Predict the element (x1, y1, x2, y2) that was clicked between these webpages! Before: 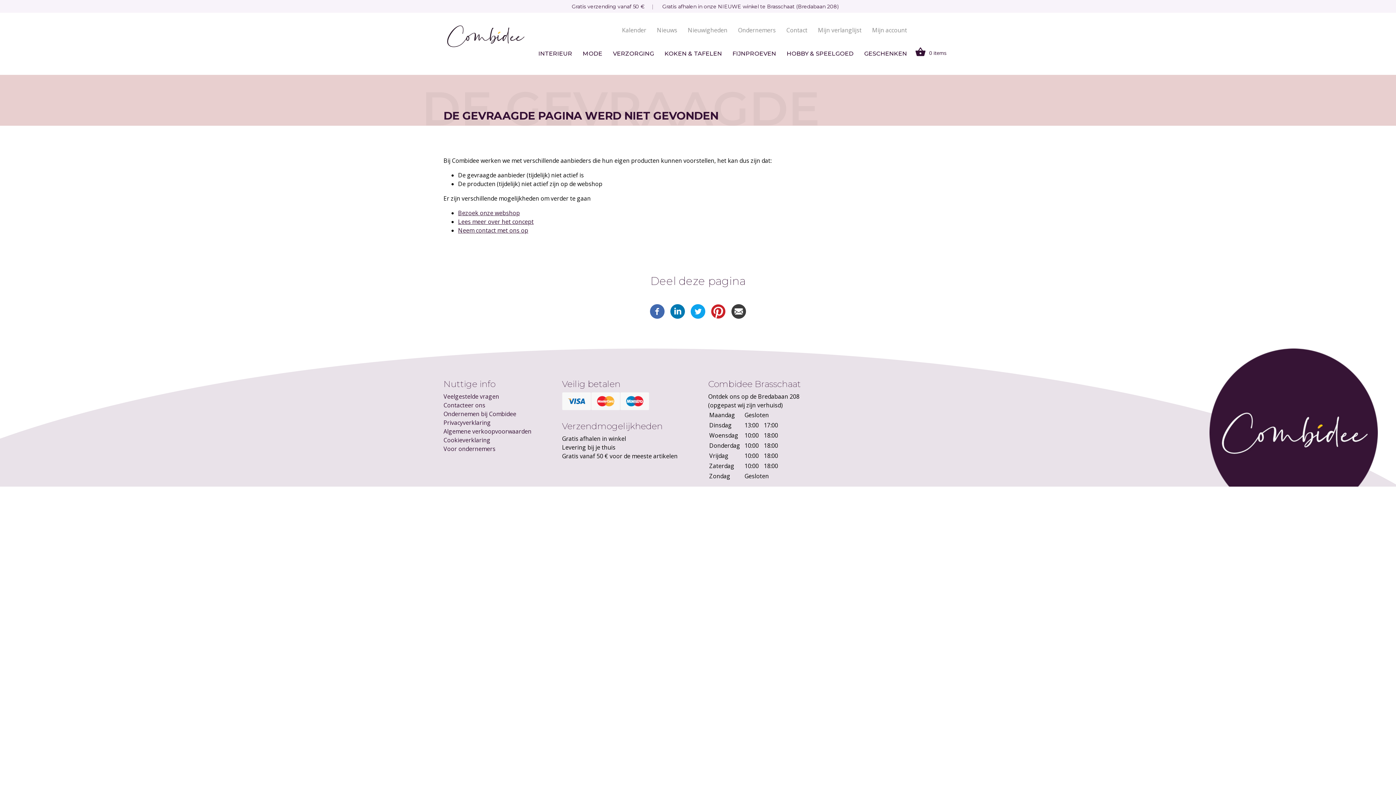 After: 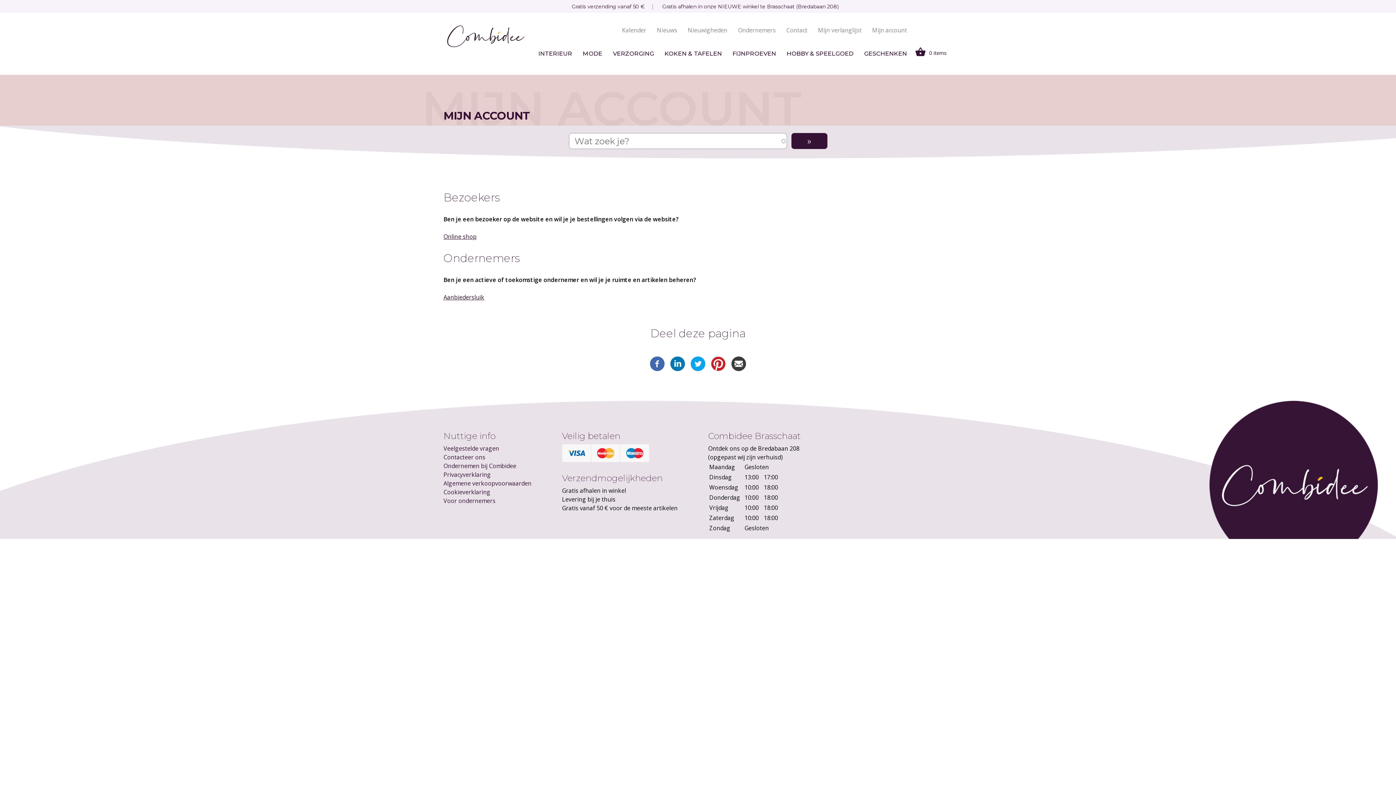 Action: bbox: (872, 26, 907, 34) label: Mijn account